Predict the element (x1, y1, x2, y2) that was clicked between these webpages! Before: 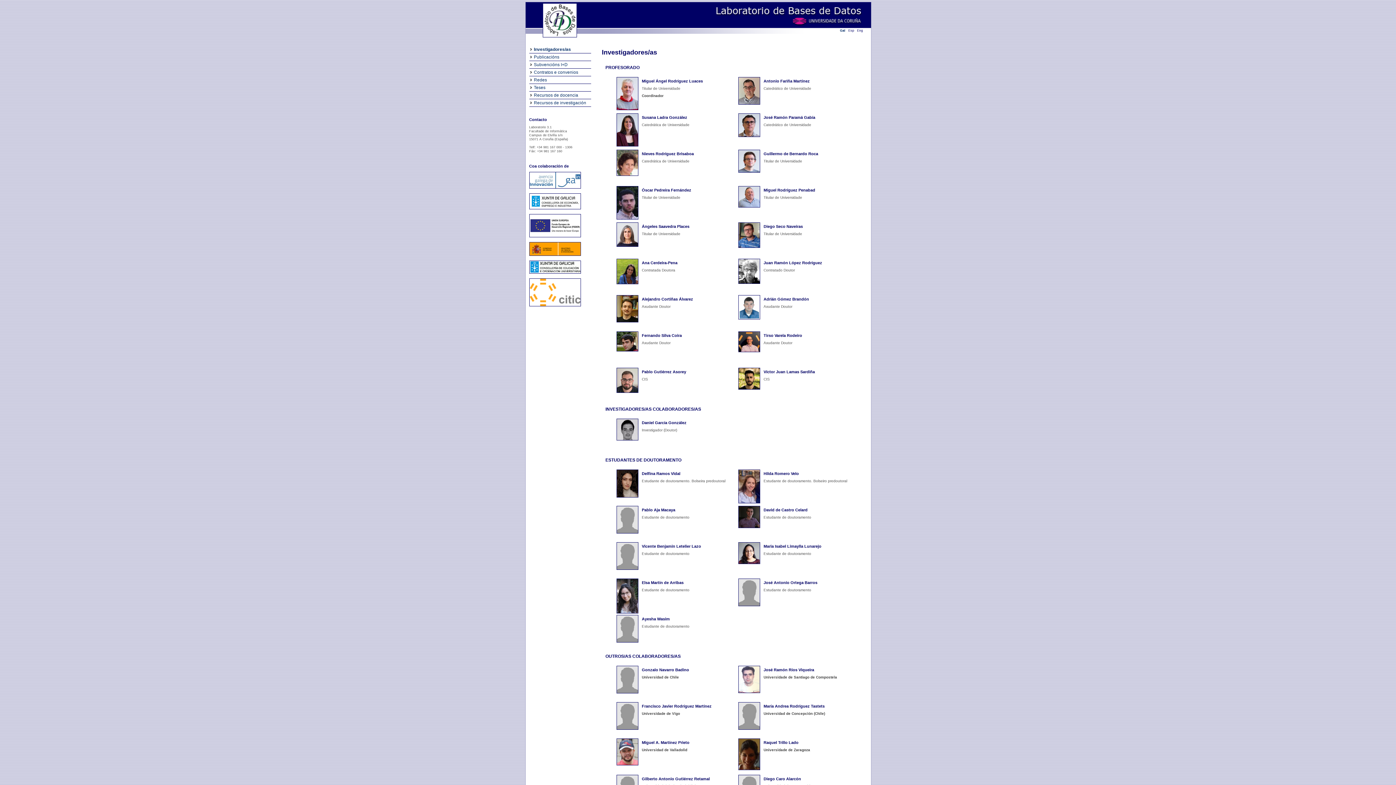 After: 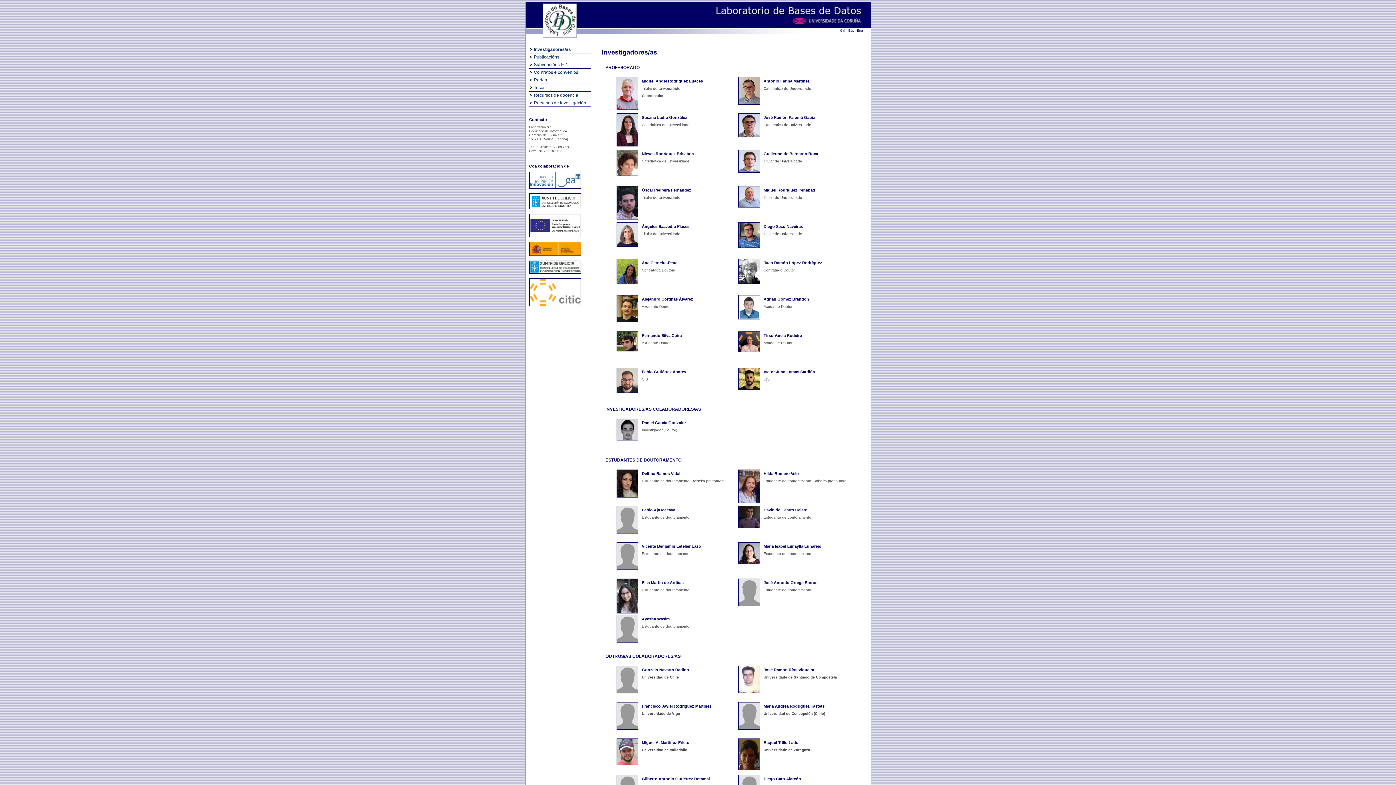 Action: label: Investigadores/as bbox: (530, 46, 571, 52)